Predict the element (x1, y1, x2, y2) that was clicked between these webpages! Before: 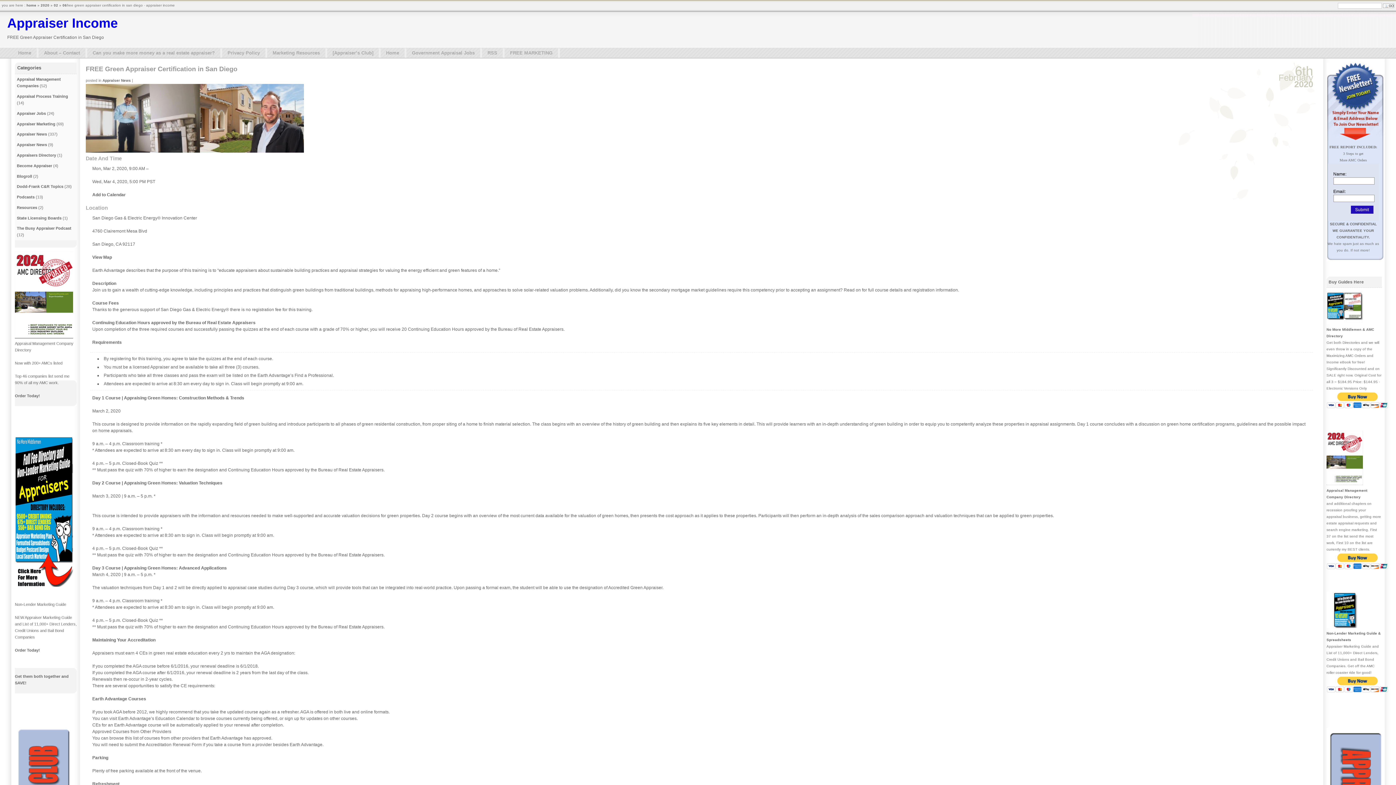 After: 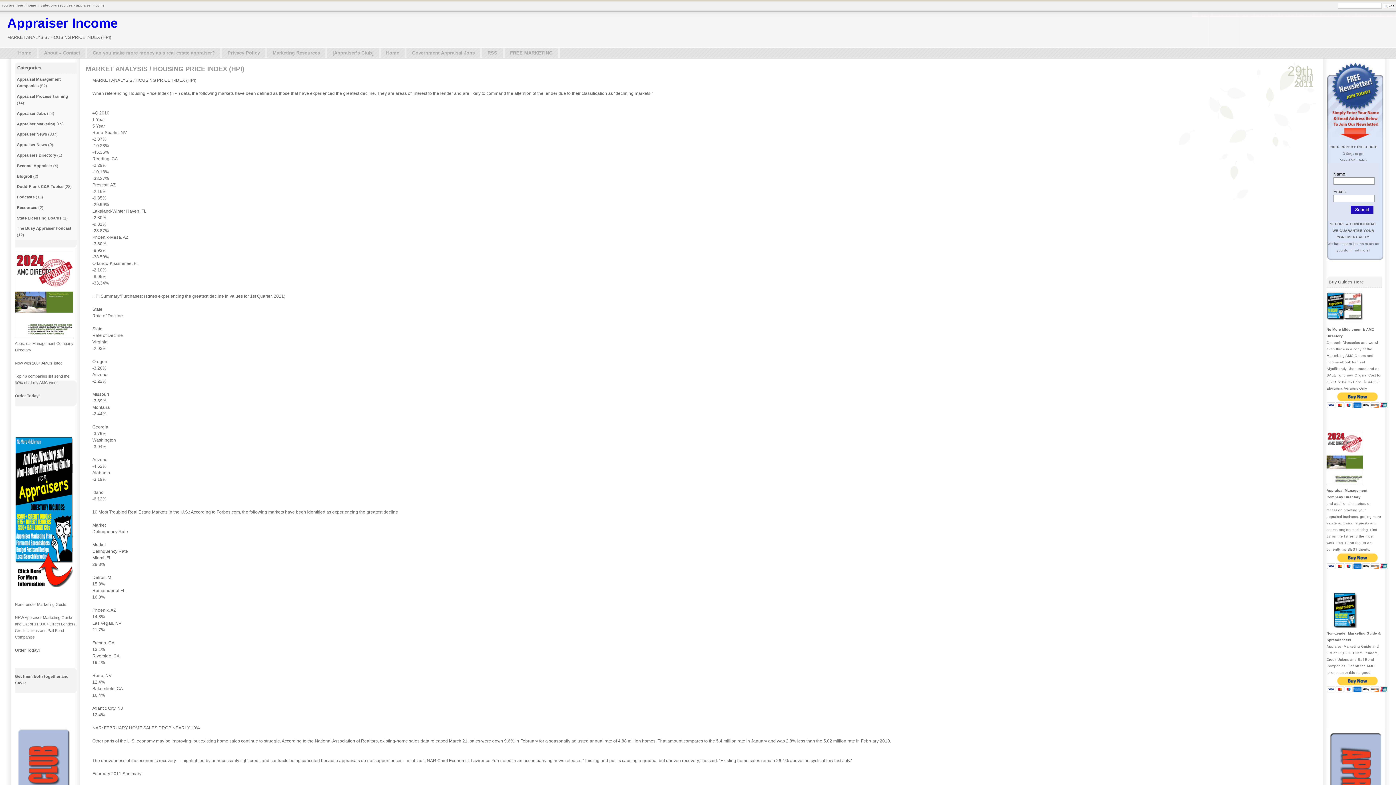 Action: bbox: (16, 205, 37, 209) label: Resources